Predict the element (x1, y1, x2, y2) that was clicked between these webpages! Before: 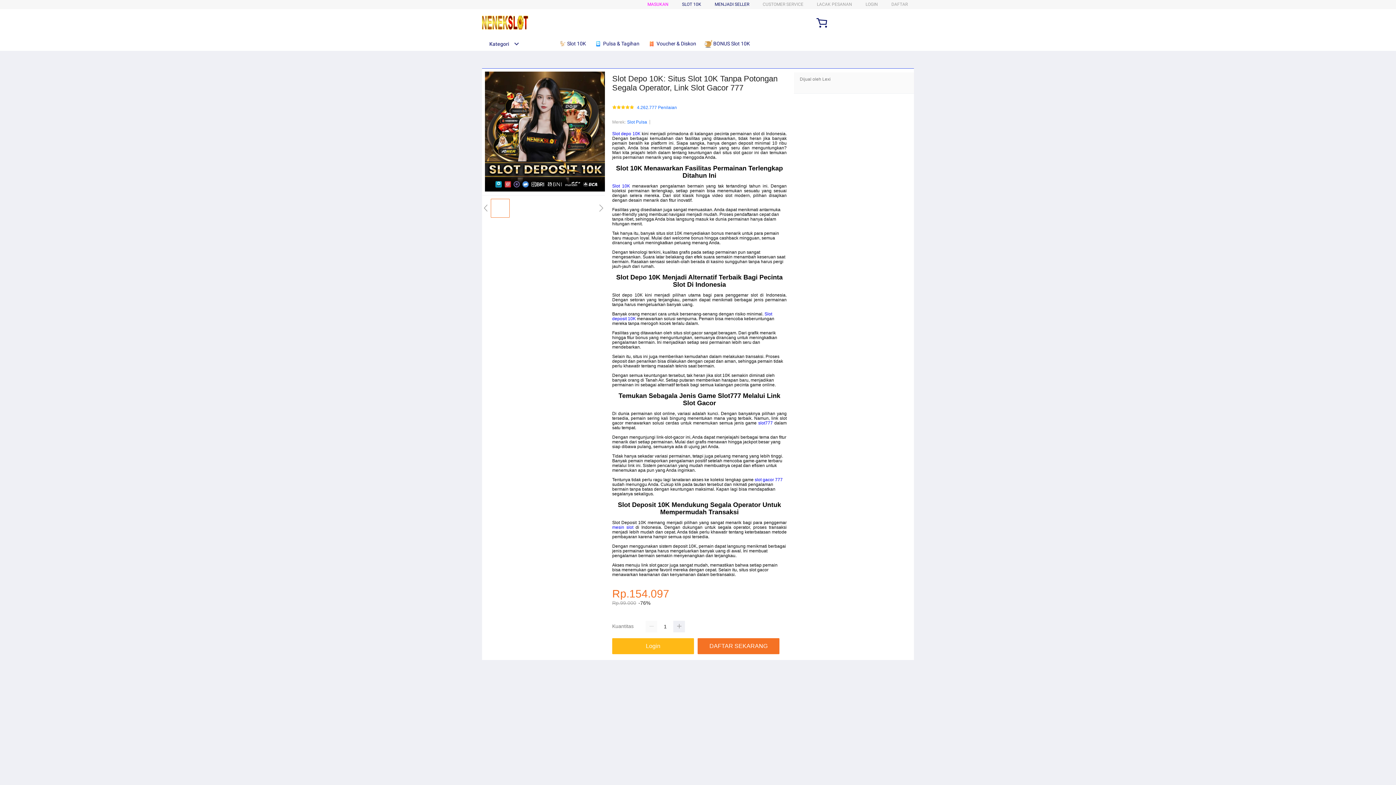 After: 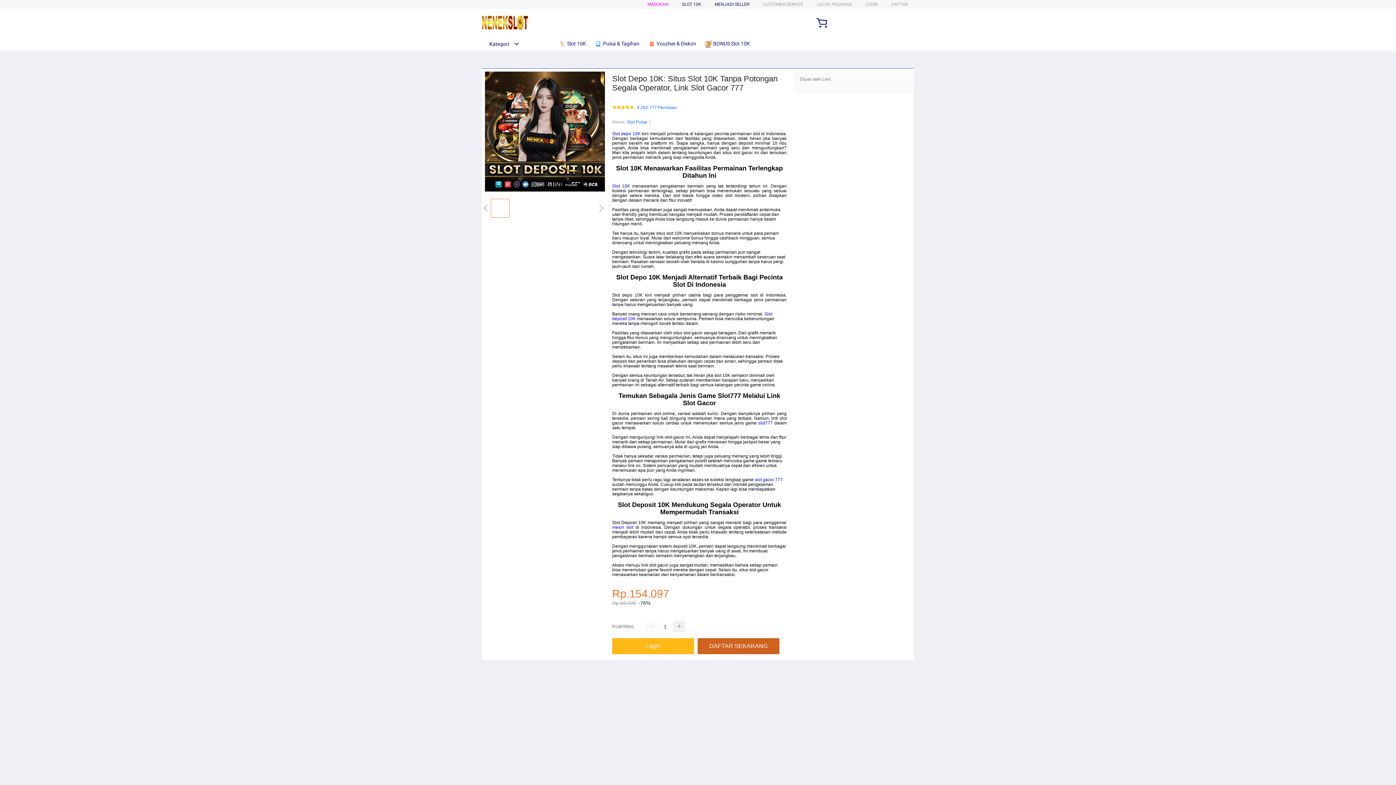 Action: bbox: (697, 638, 779, 654) label: DAFTAR SEKARANG